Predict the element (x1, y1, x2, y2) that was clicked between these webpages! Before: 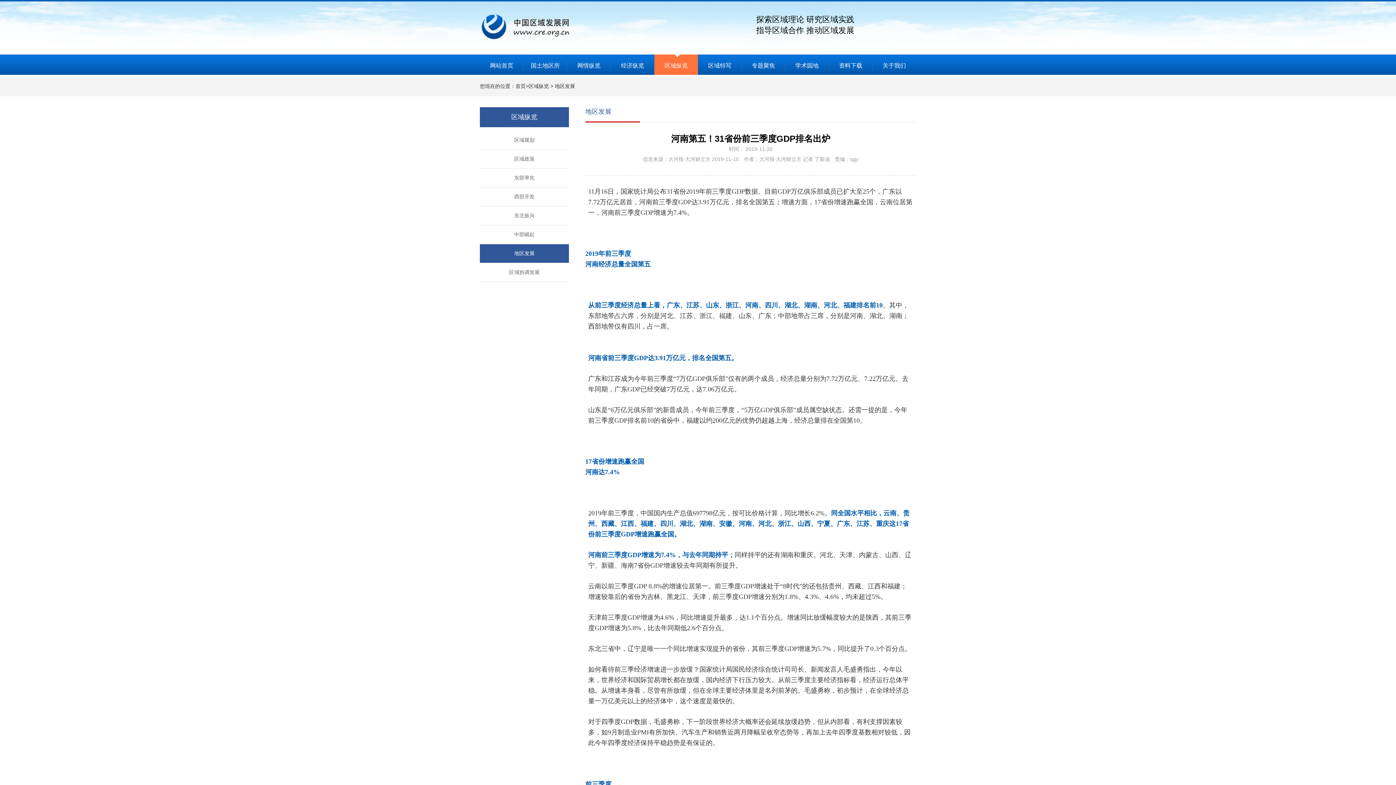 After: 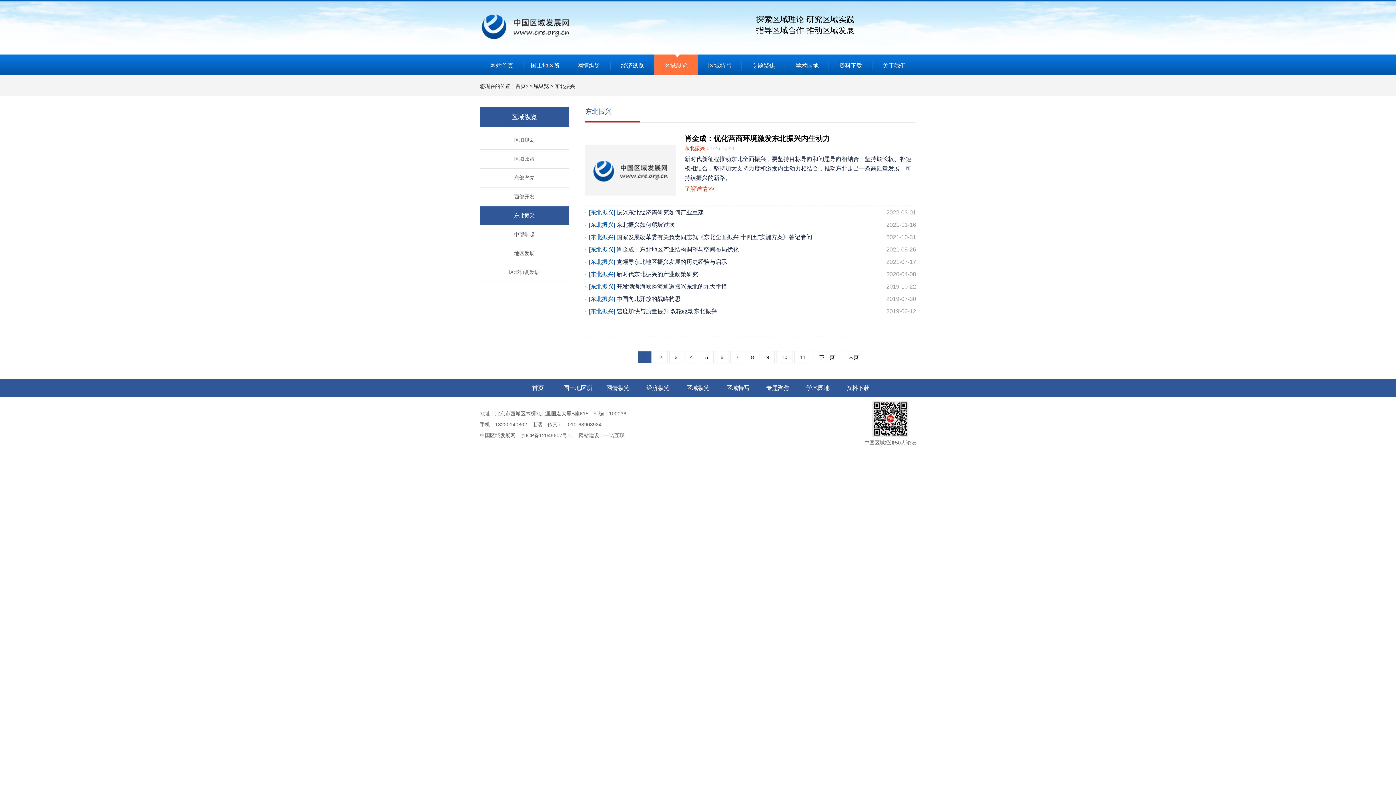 Action: label: 东北振兴 bbox: (480, 206, 569, 225)